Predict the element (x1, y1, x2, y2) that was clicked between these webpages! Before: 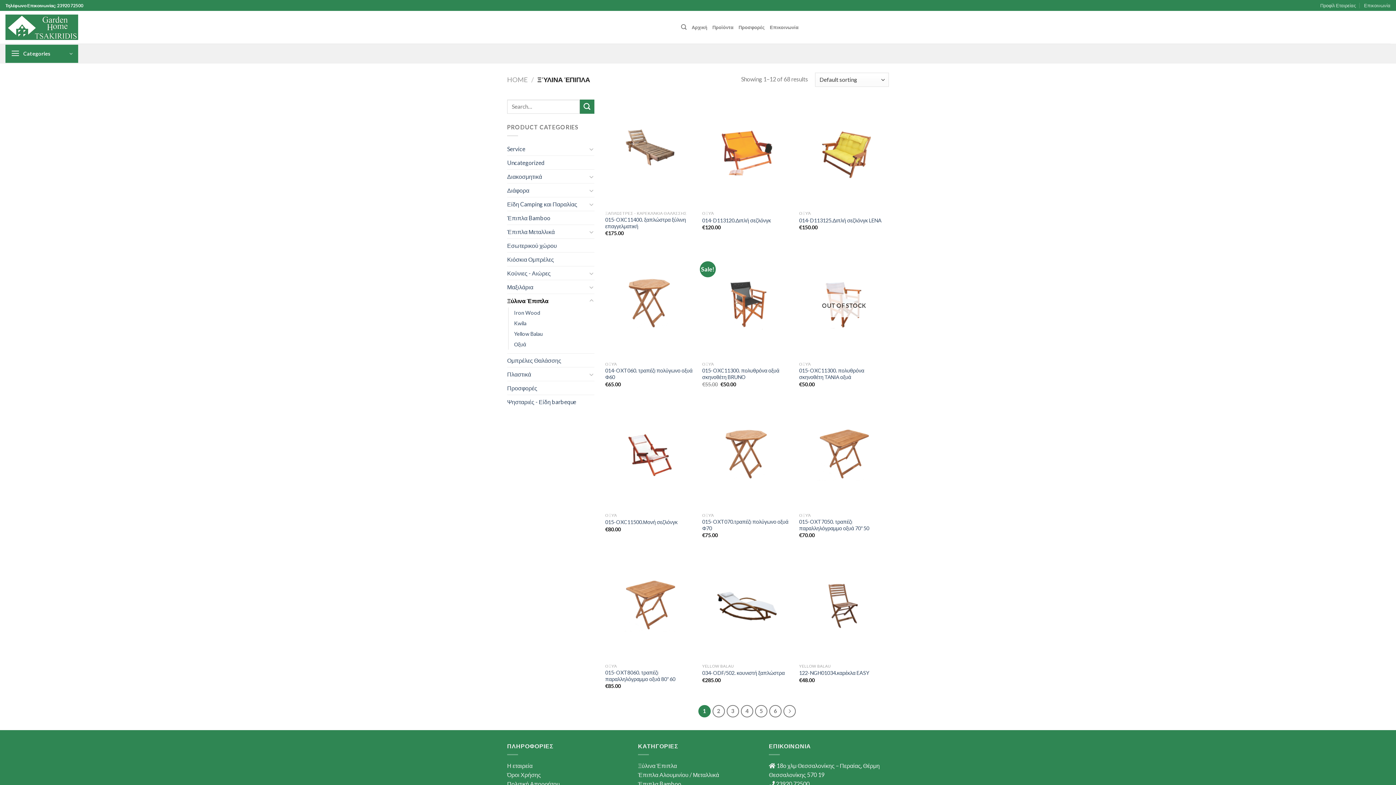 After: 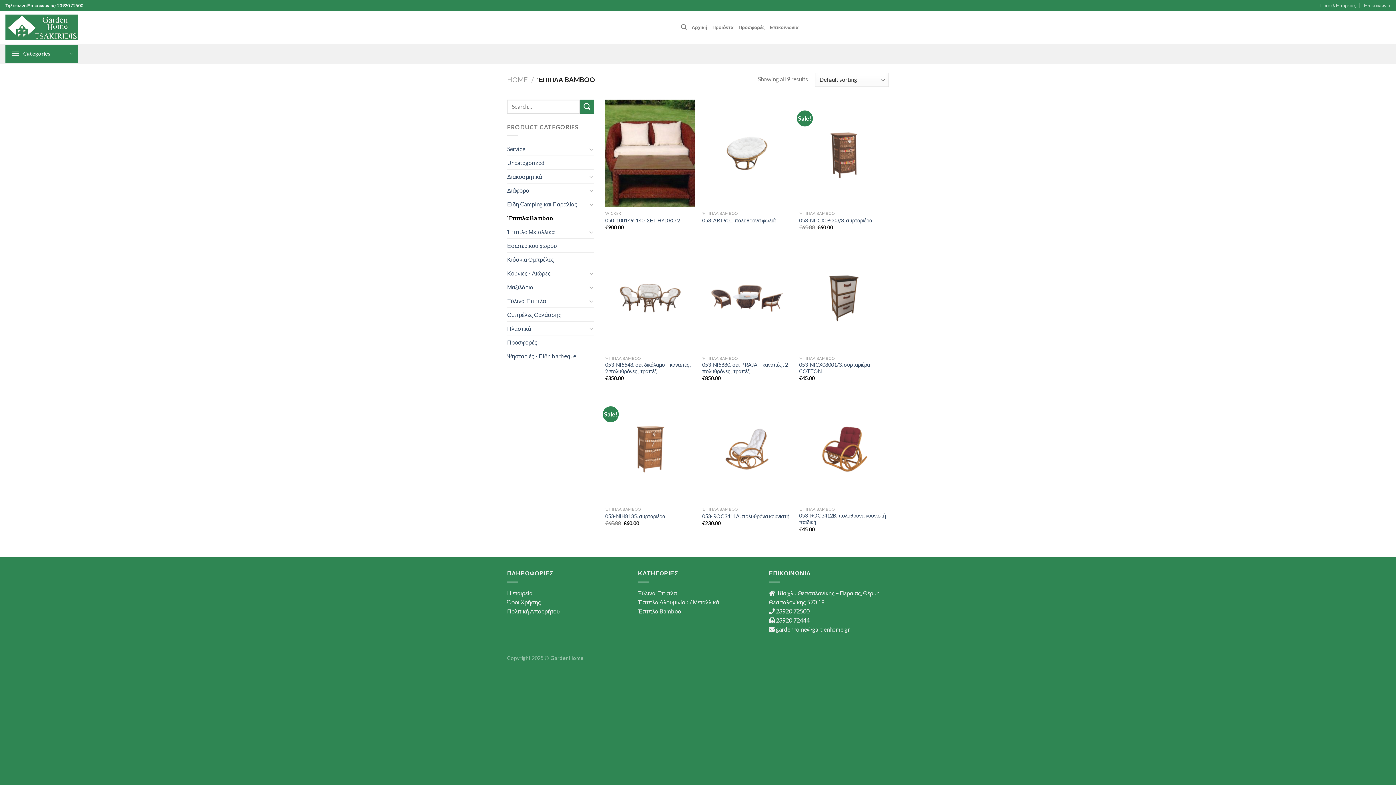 Action: label: Έπιπλα Bamboo bbox: (638, 780, 681, 787)